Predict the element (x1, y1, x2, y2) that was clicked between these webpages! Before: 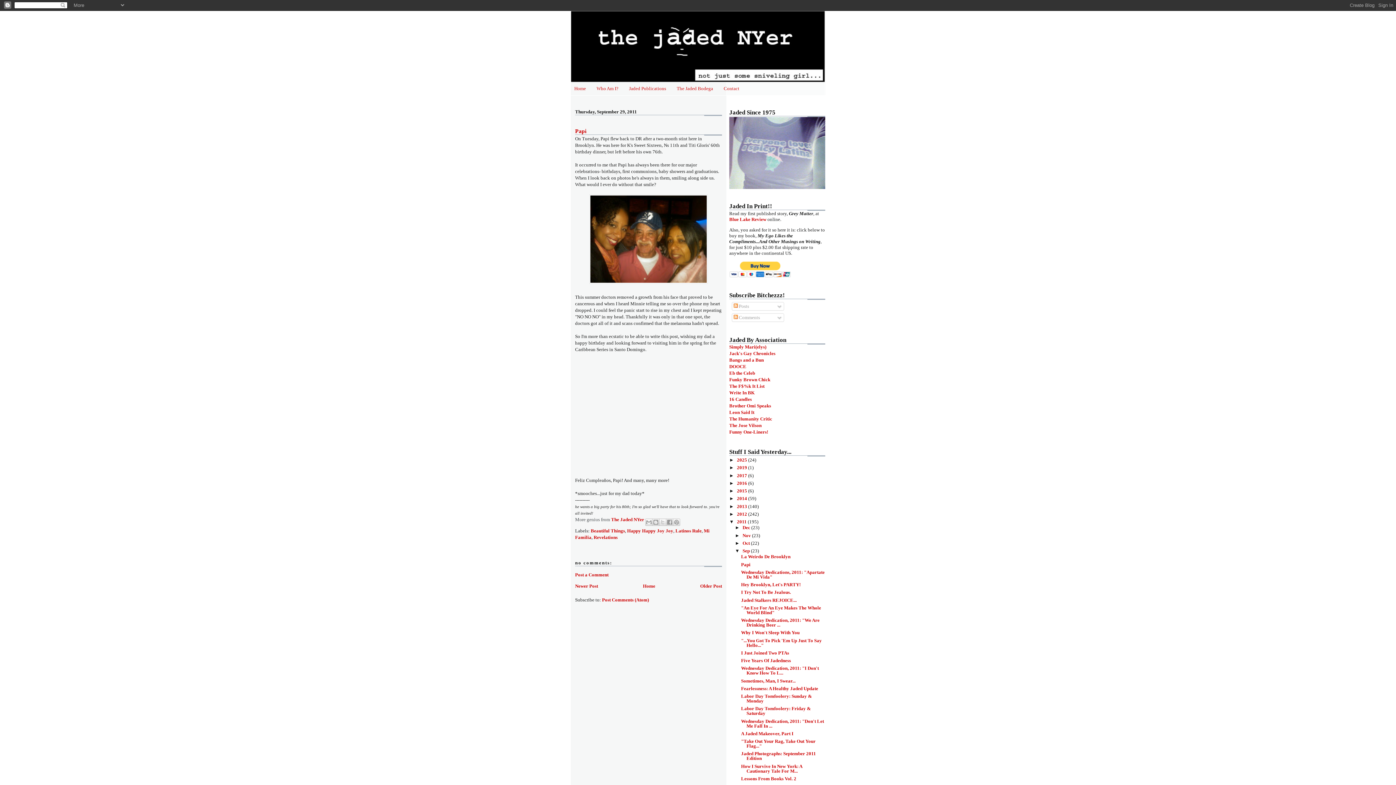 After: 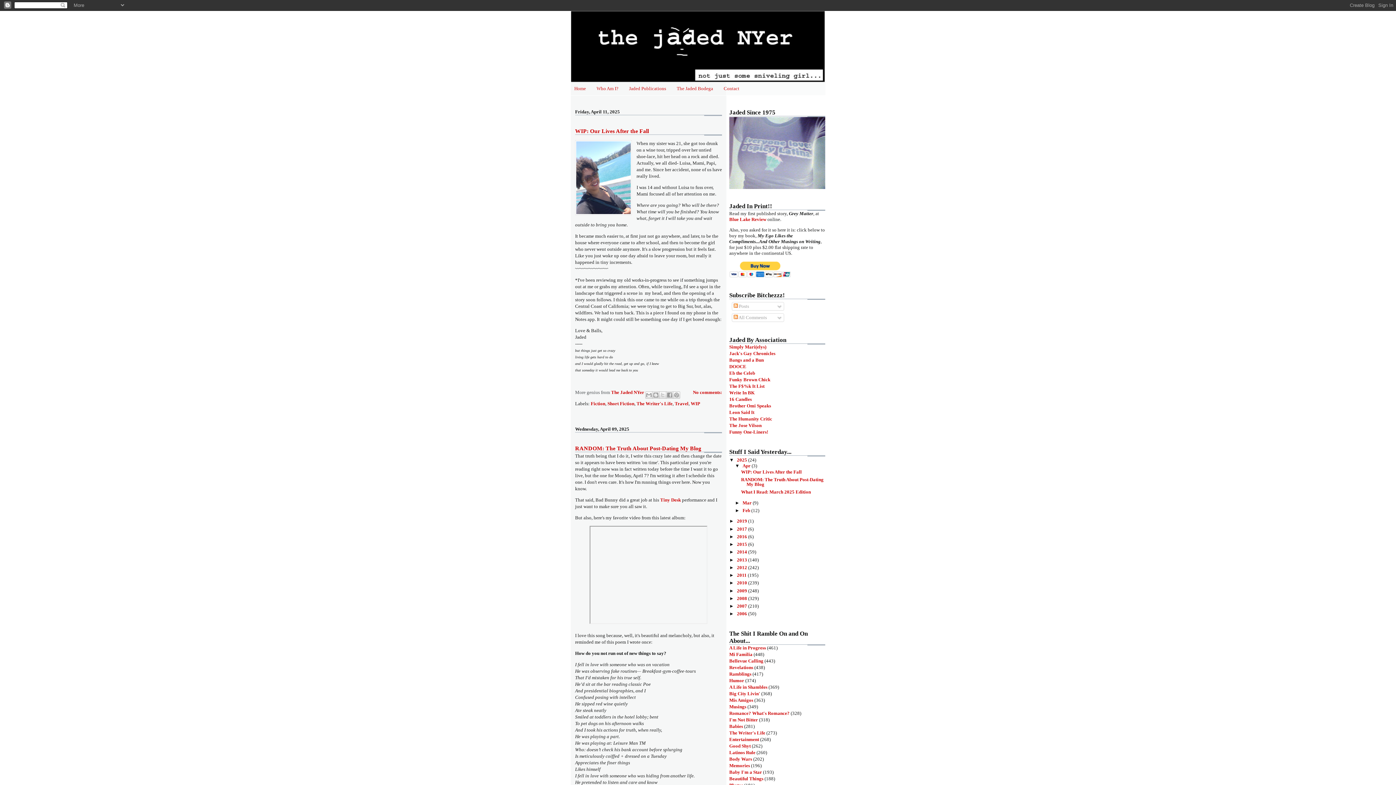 Action: bbox: (737, 457, 748, 462) label: 2025 